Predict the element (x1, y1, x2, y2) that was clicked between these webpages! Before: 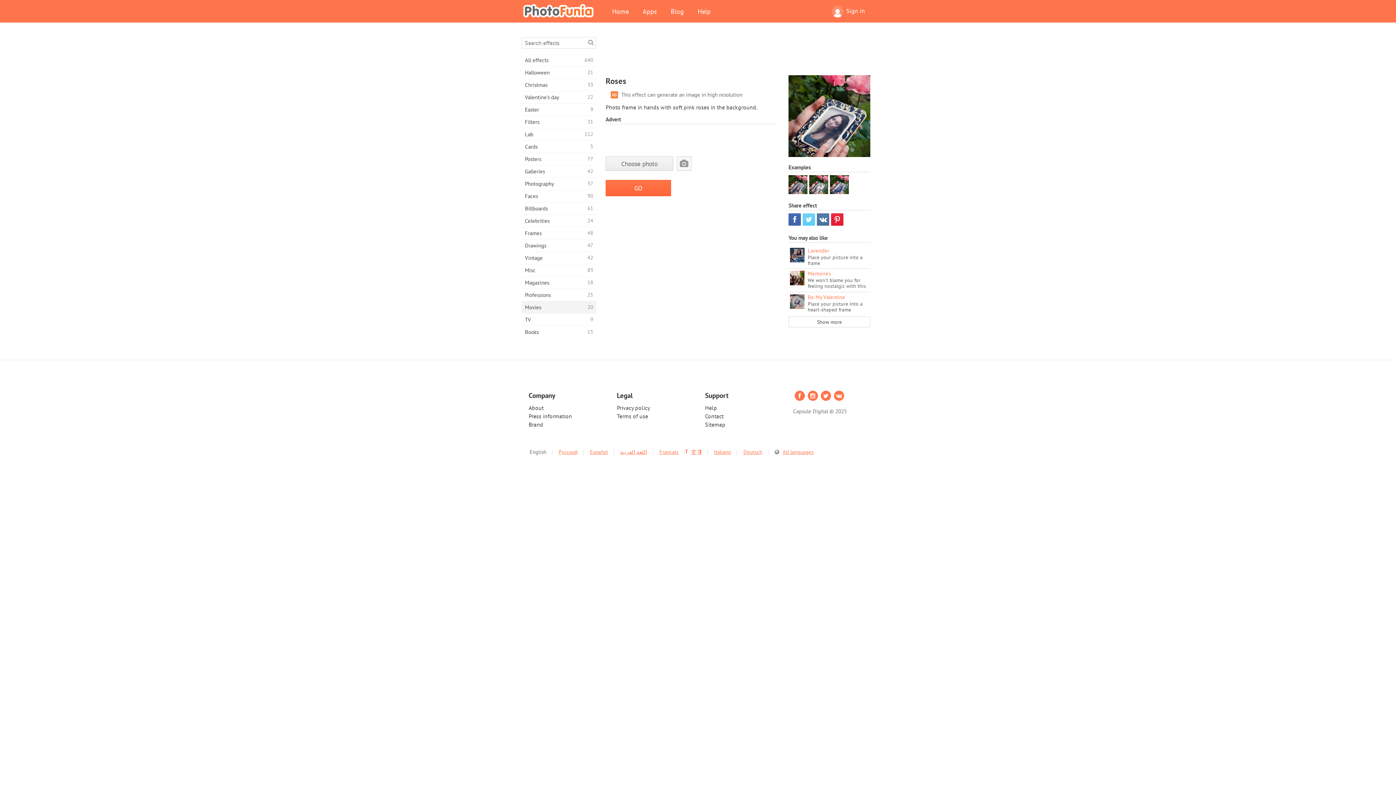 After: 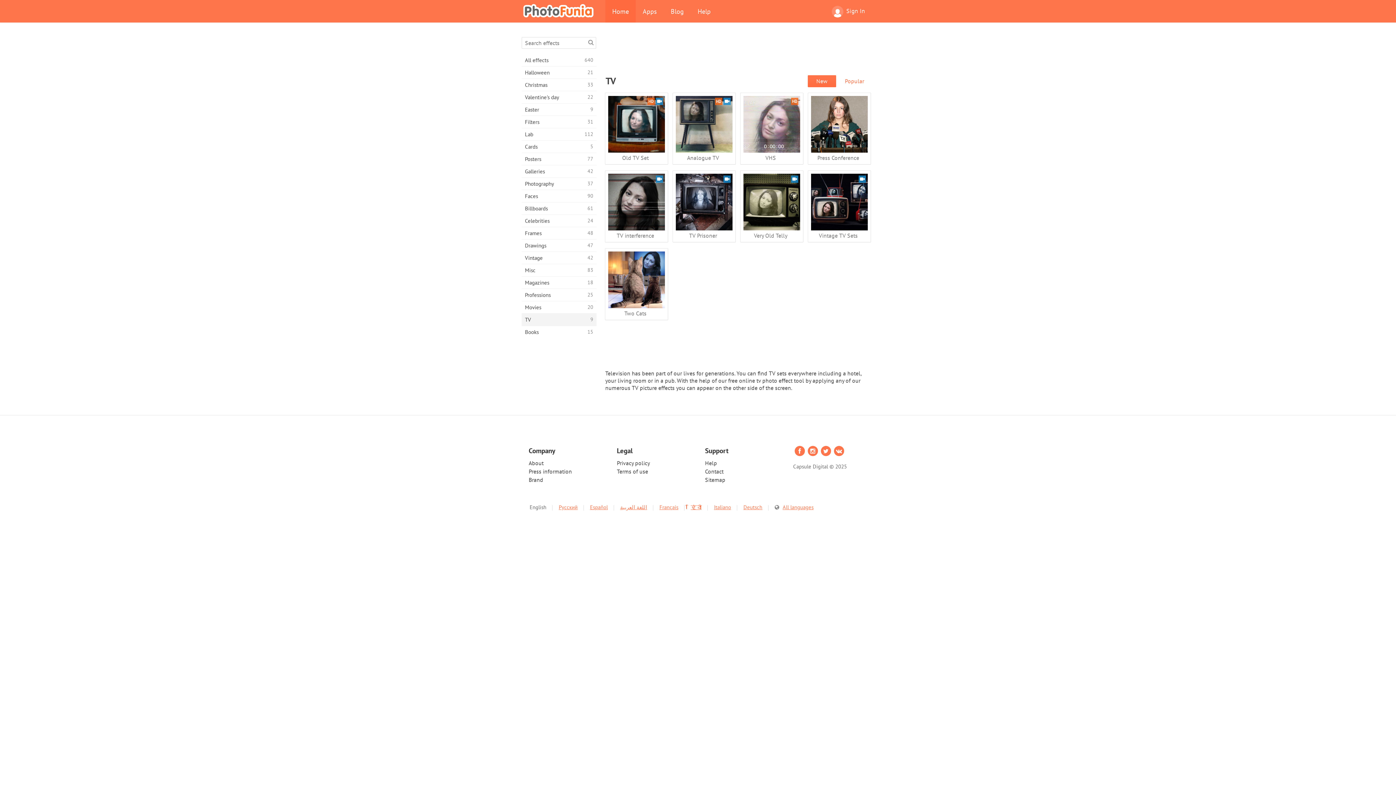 Action: label: TV
9 bbox: (521, 313, 596, 325)